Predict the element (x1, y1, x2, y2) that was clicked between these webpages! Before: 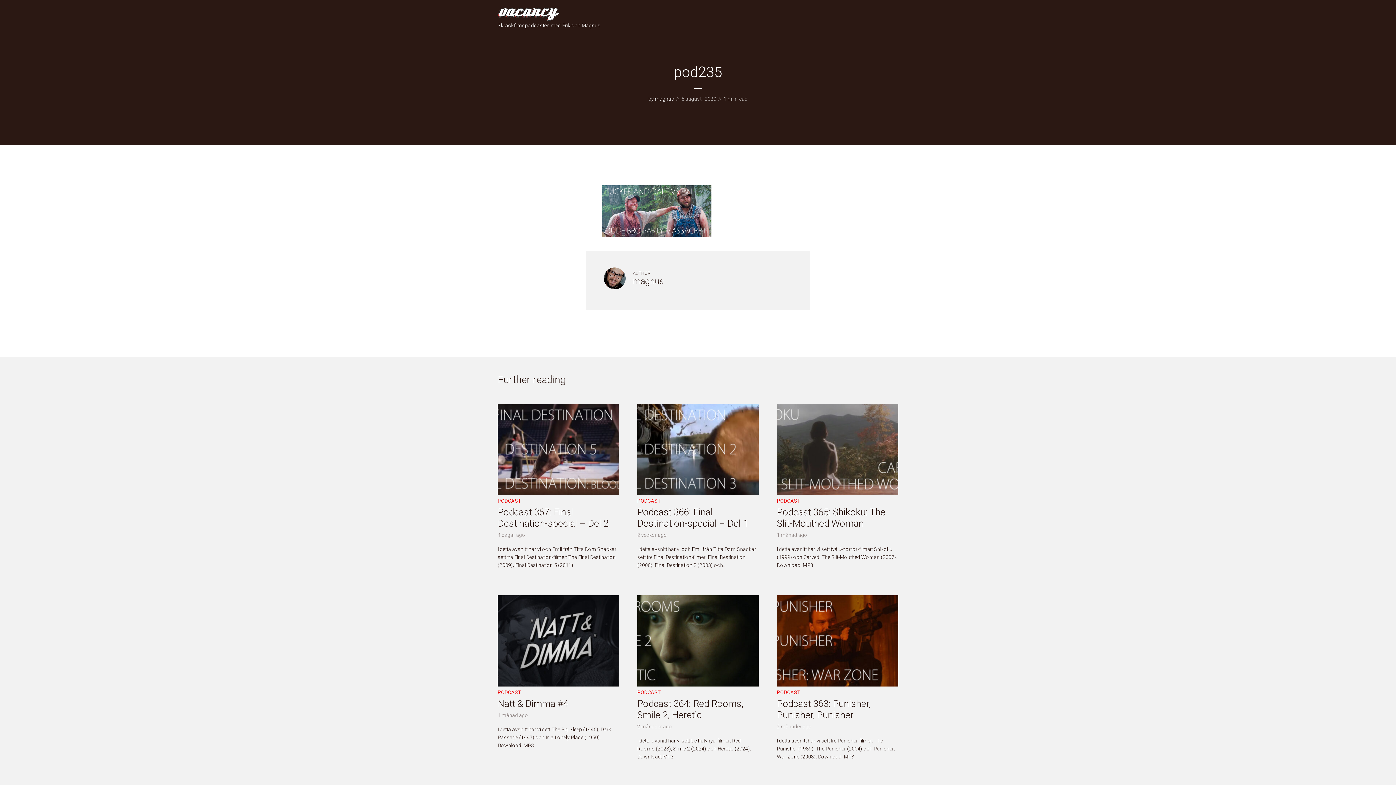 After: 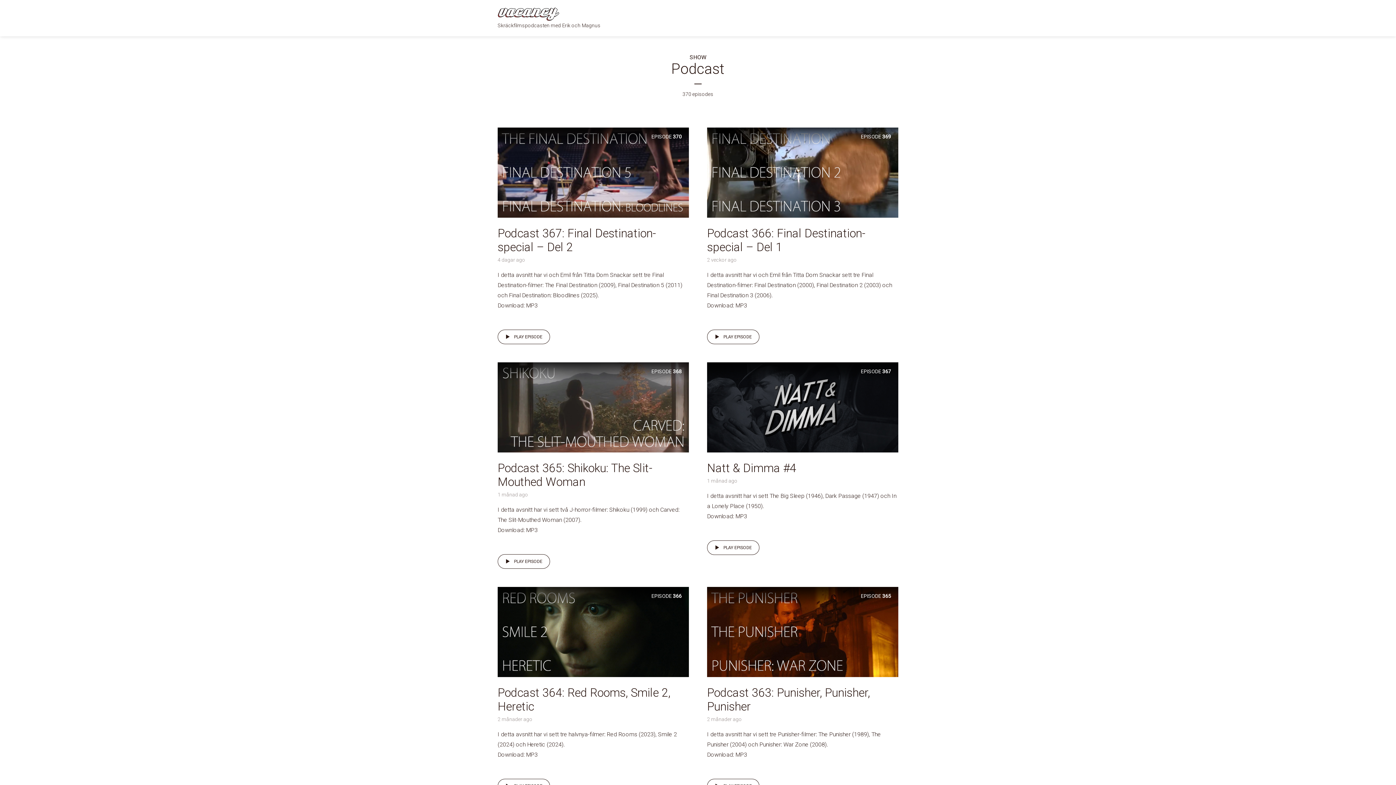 Action: bbox: (637, 498, 661, 504) label: PODCAST